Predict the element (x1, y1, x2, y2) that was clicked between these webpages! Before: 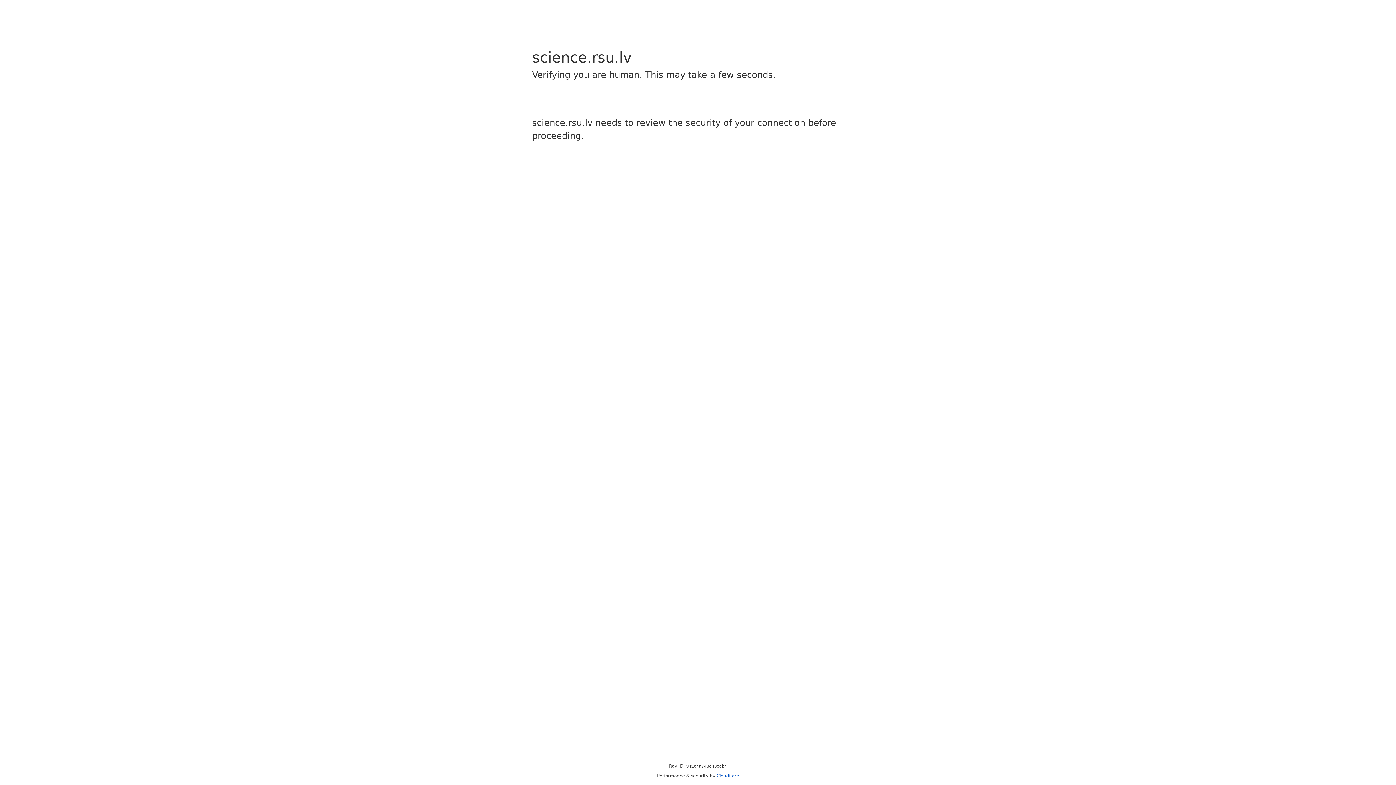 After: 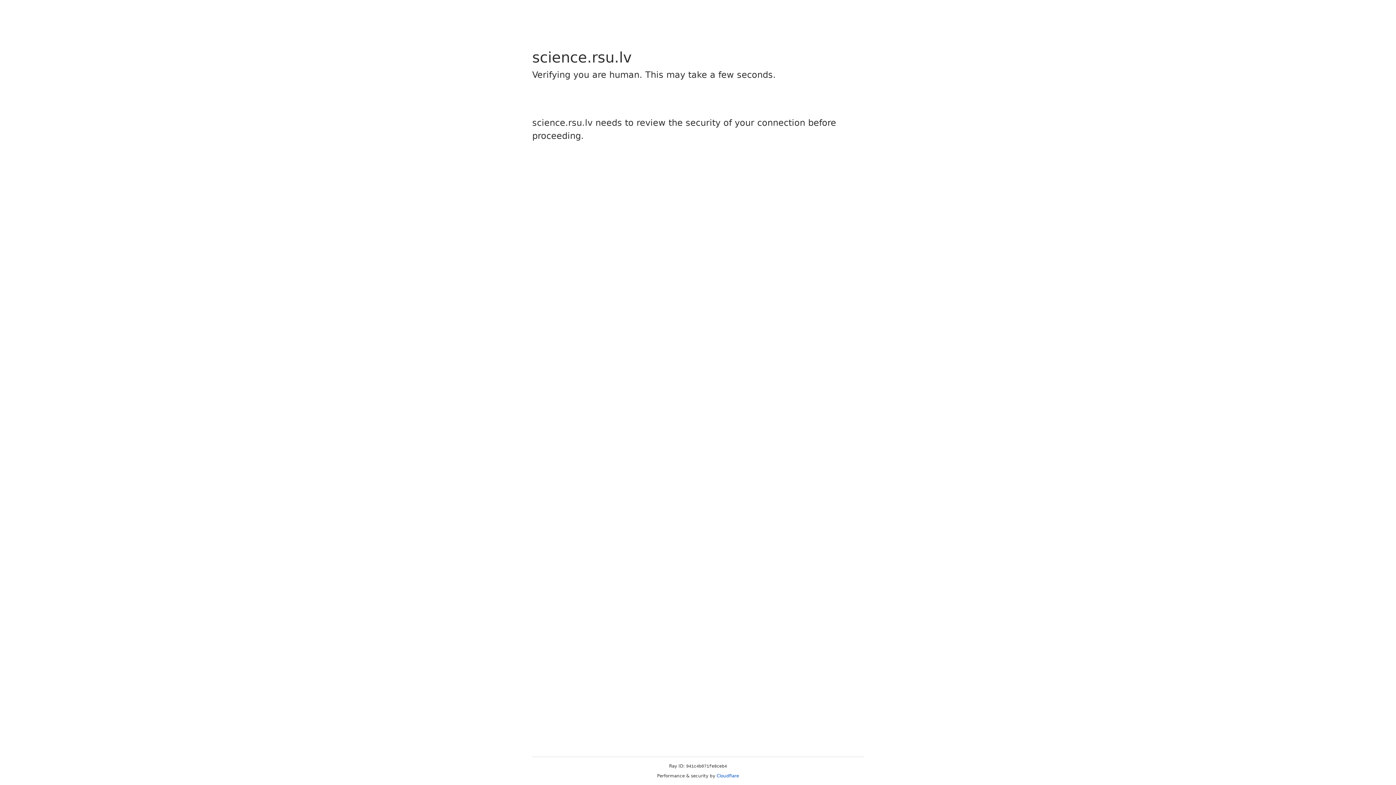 Action: label: Cloudflare bbox: (716, 773, 739, 778)